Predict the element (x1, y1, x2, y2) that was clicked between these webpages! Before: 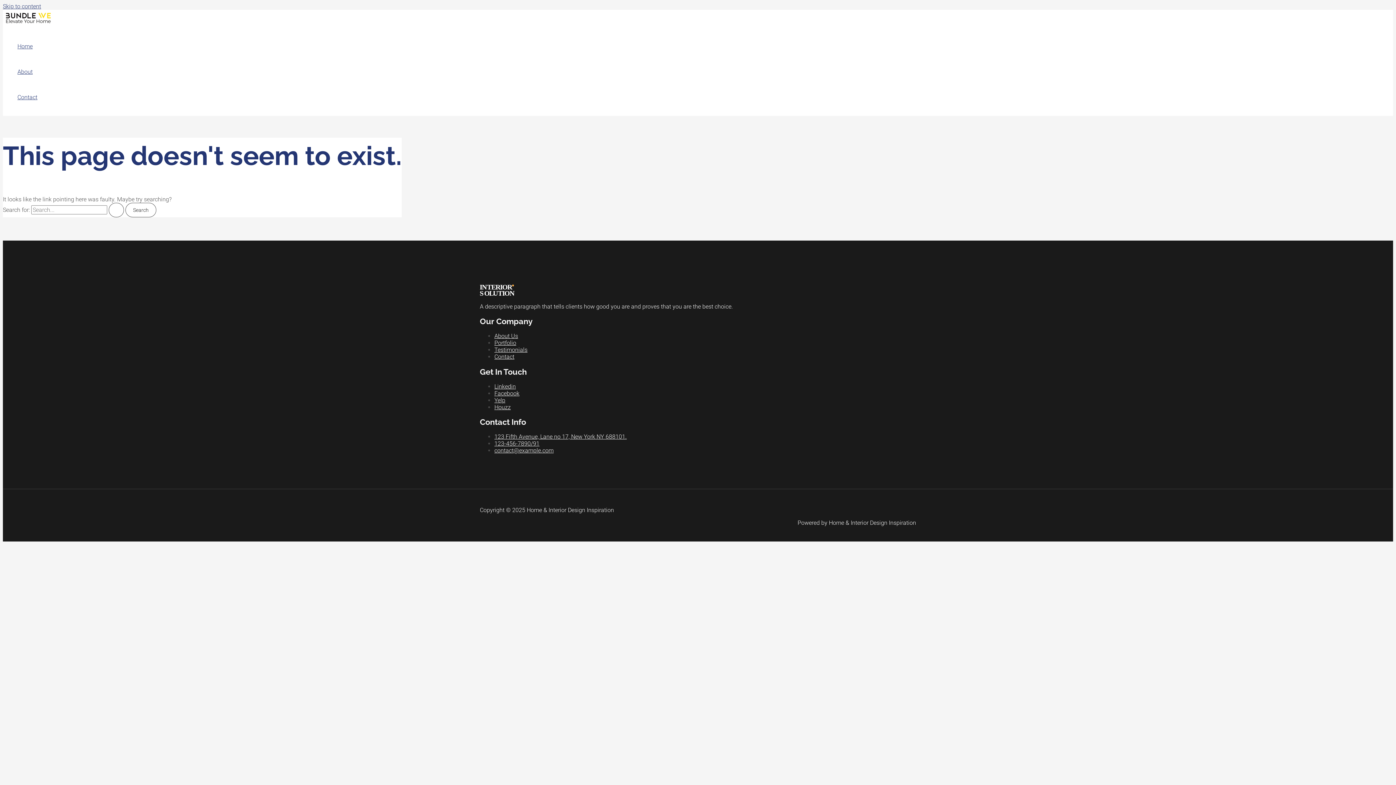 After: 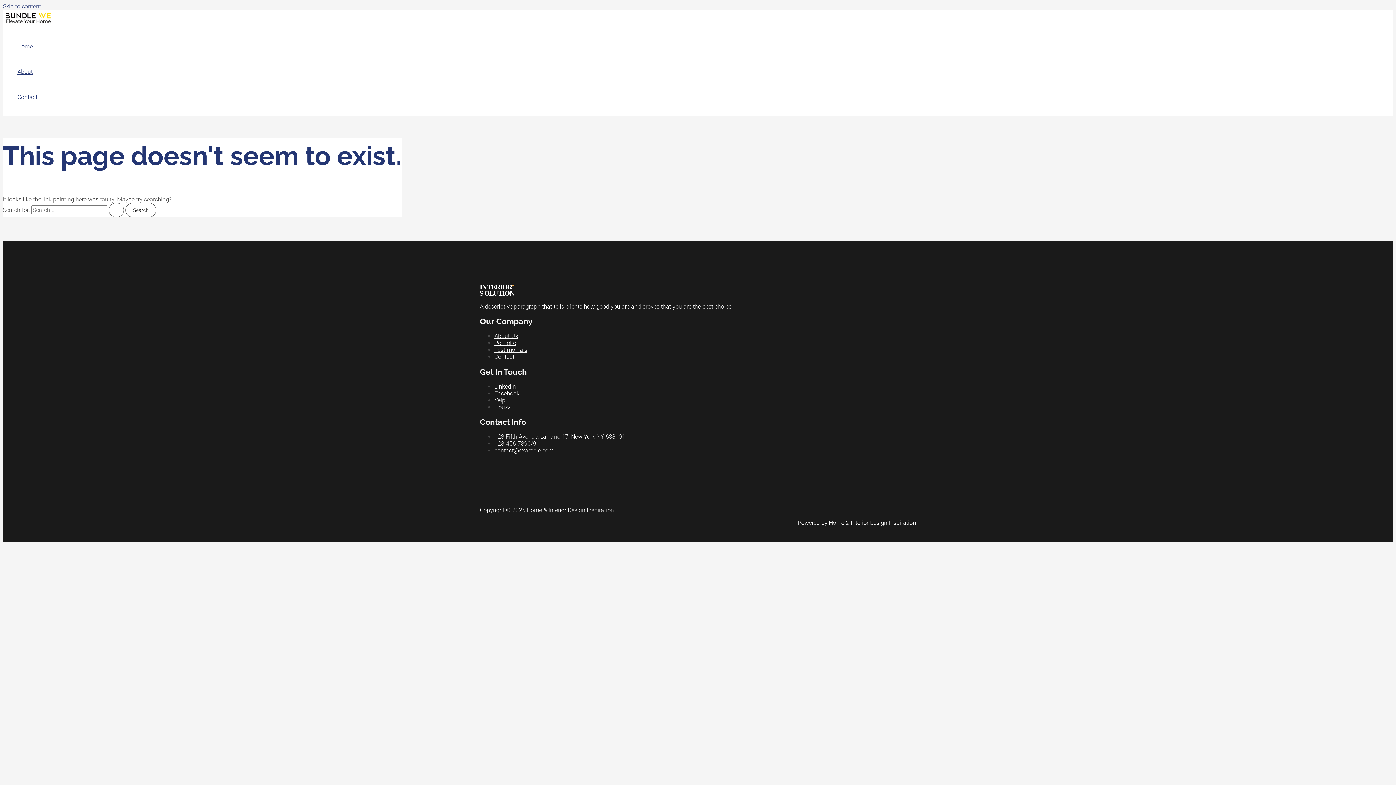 Action: bbox: (494, 346, 527, 353) label: Testimonials